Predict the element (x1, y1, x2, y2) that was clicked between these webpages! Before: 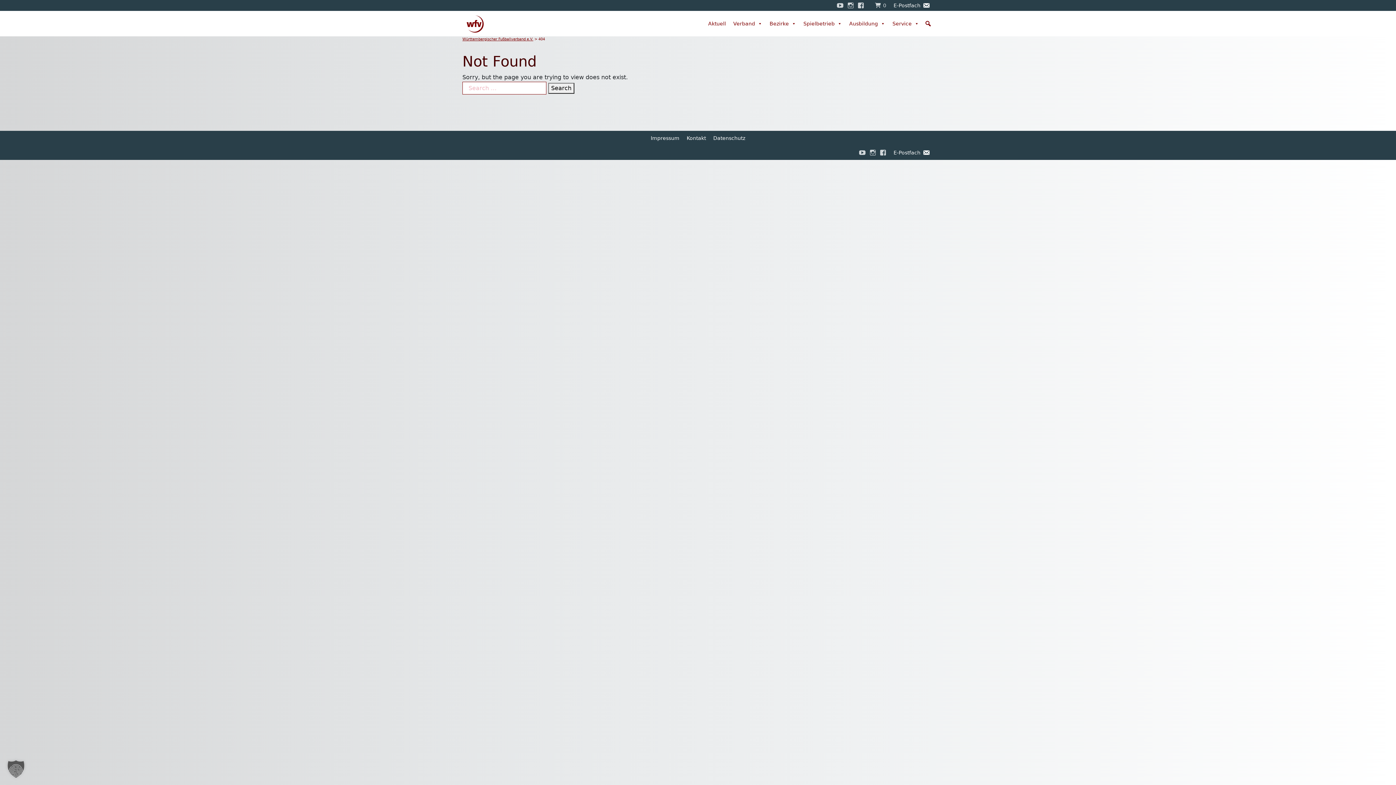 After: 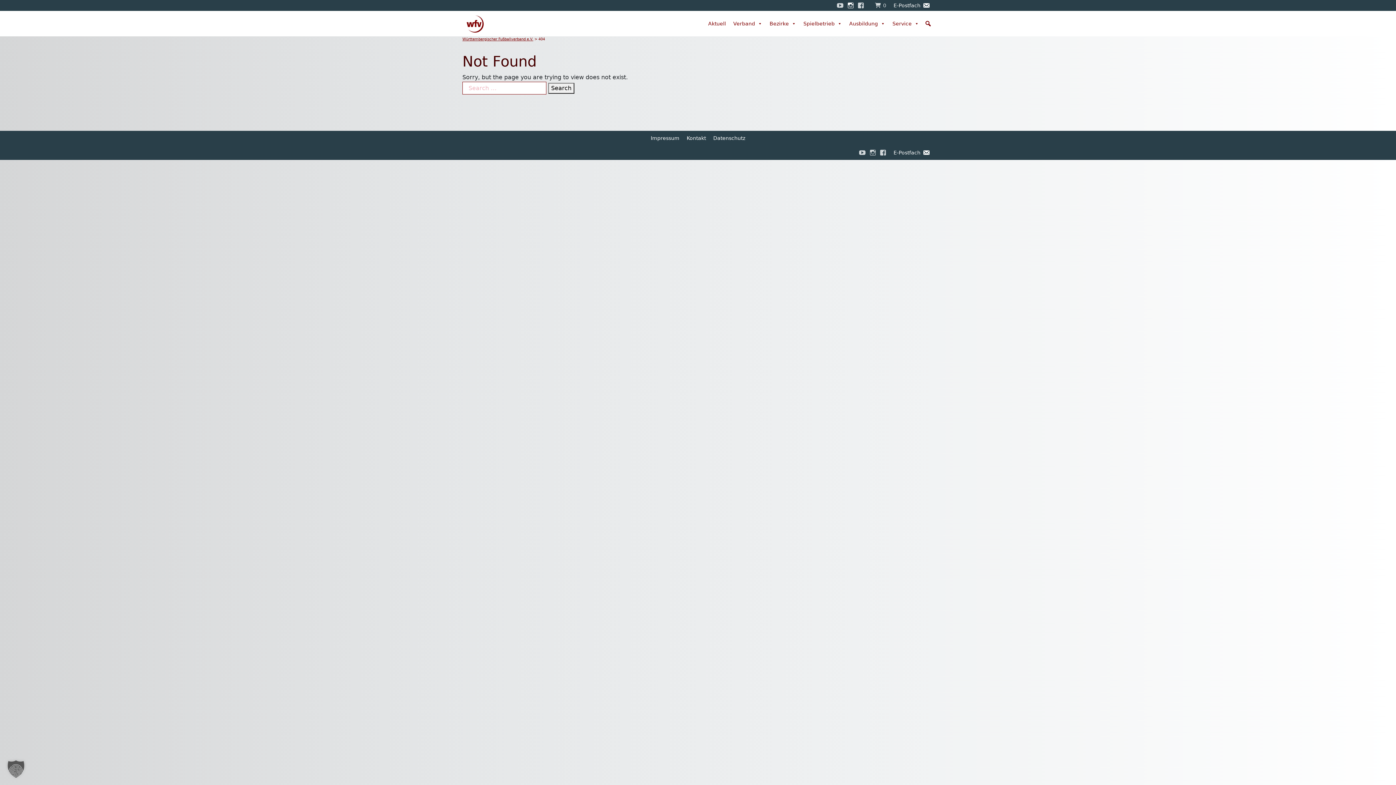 Action: bbox: (844, 0, 857, 10) label: Instagram